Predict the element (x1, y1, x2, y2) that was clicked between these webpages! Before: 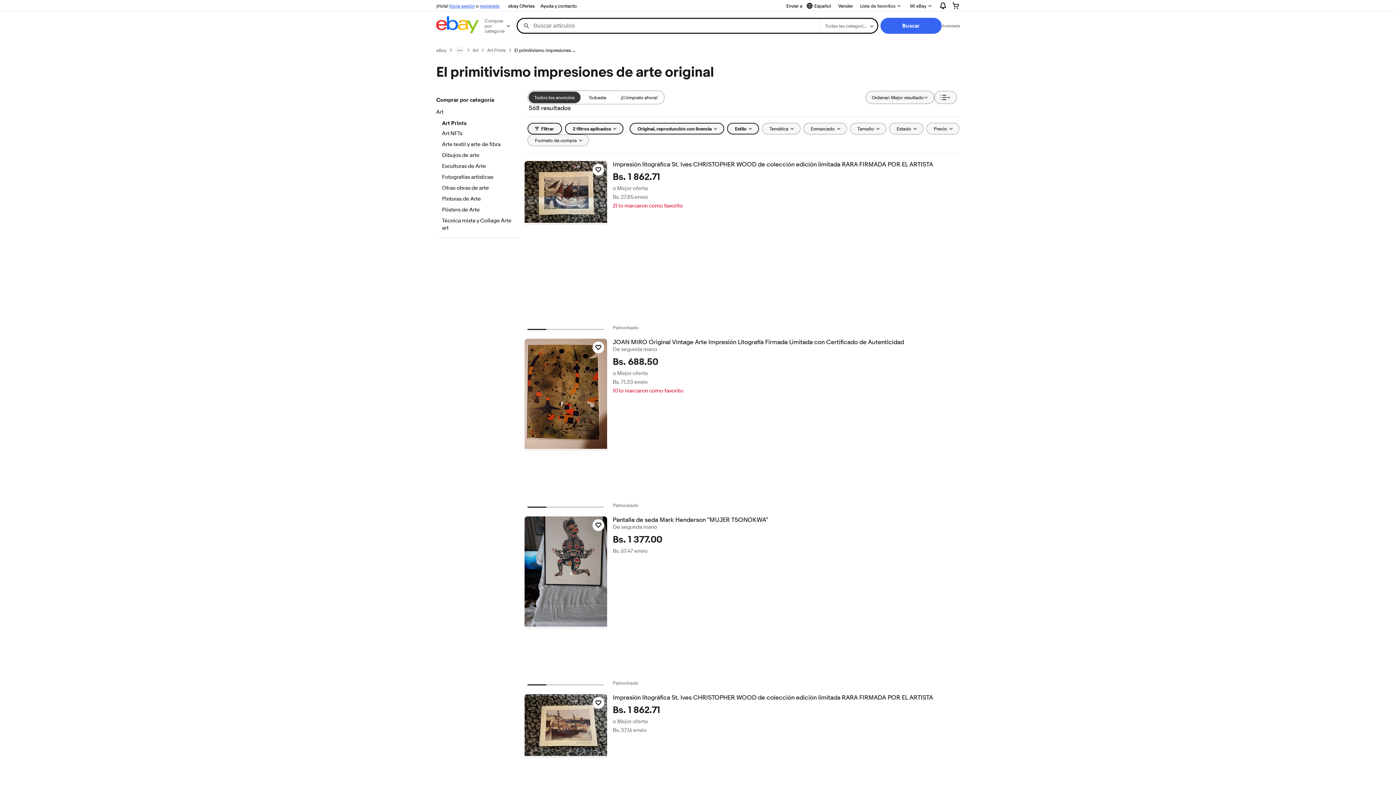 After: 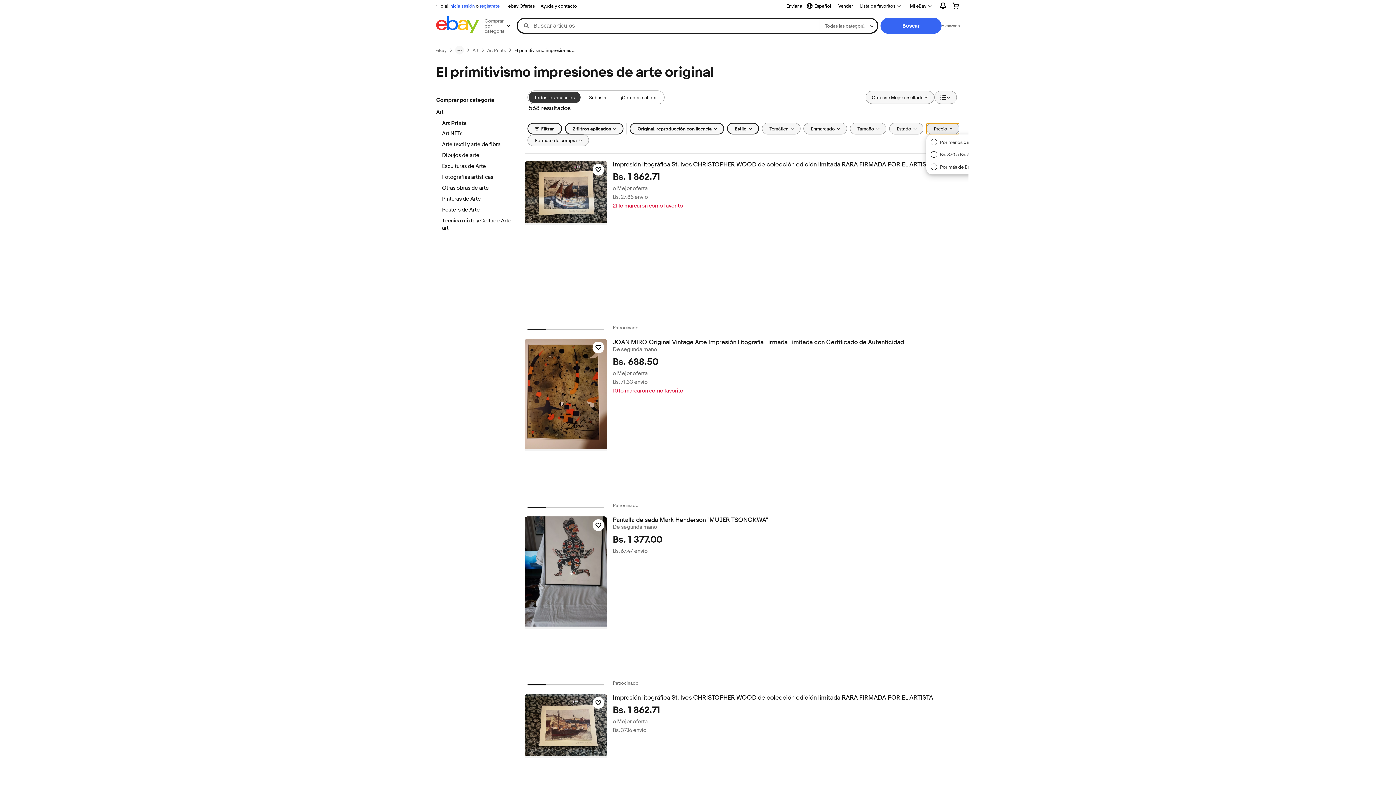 Action: bbox: (926, 122, 959, 134) label: Precio